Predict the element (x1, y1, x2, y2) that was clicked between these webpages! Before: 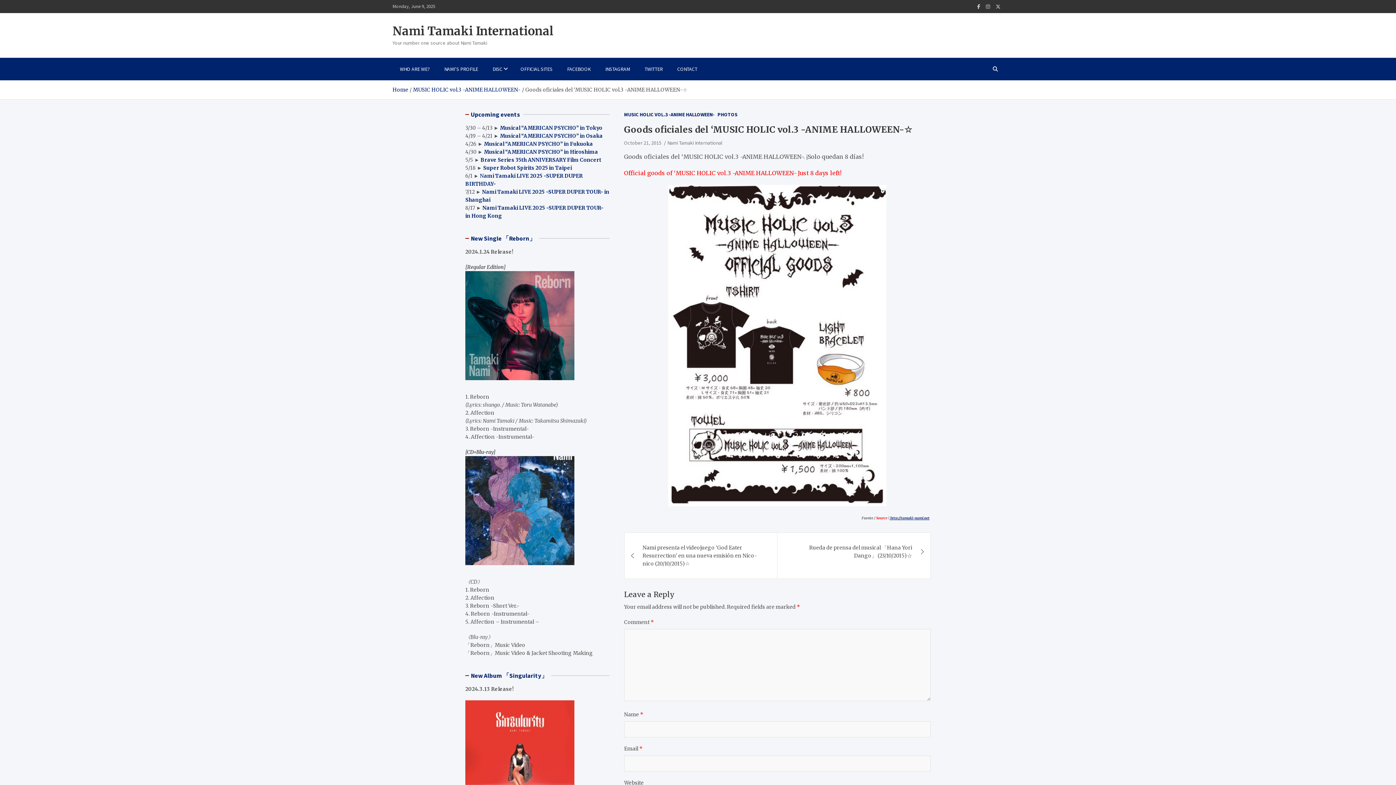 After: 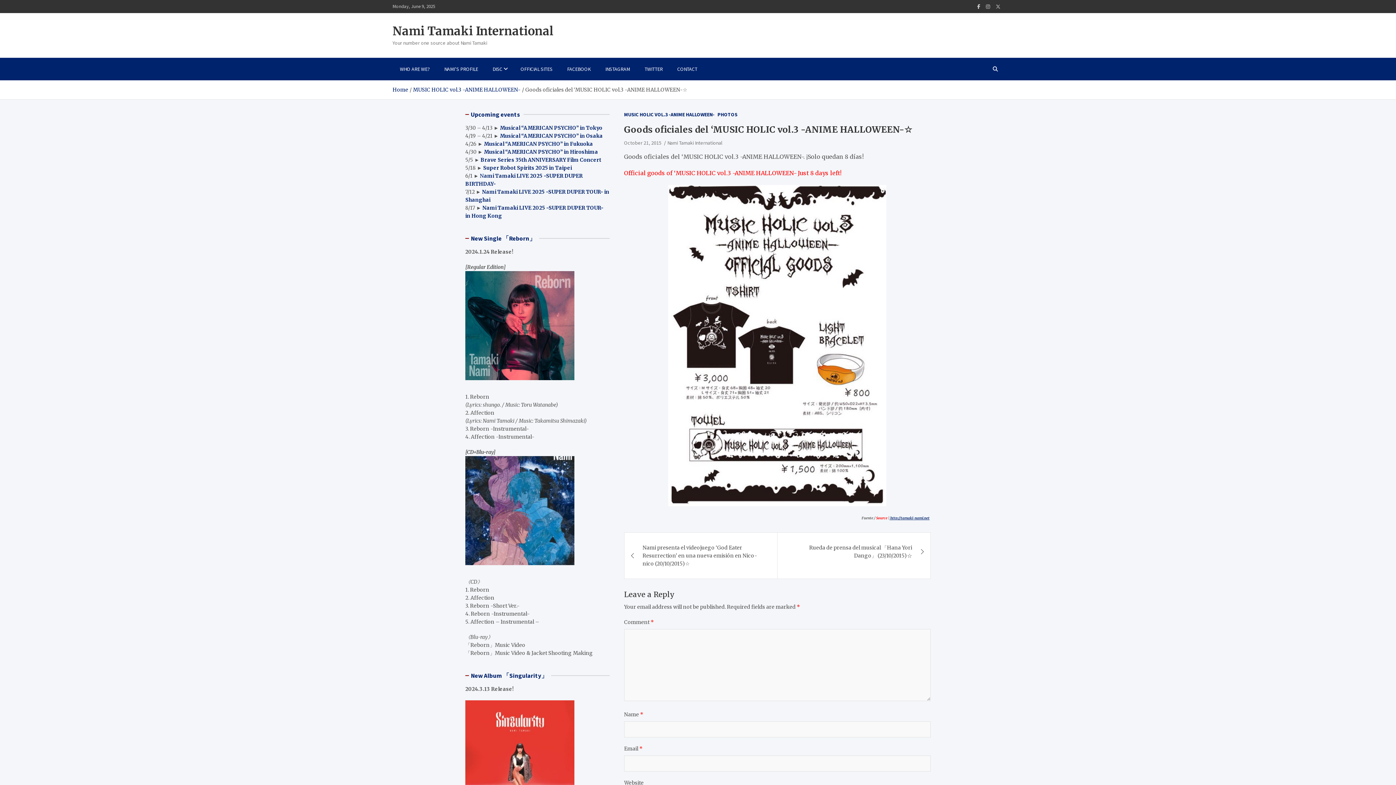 Action: bbox: (993, 0, 1003, 12)